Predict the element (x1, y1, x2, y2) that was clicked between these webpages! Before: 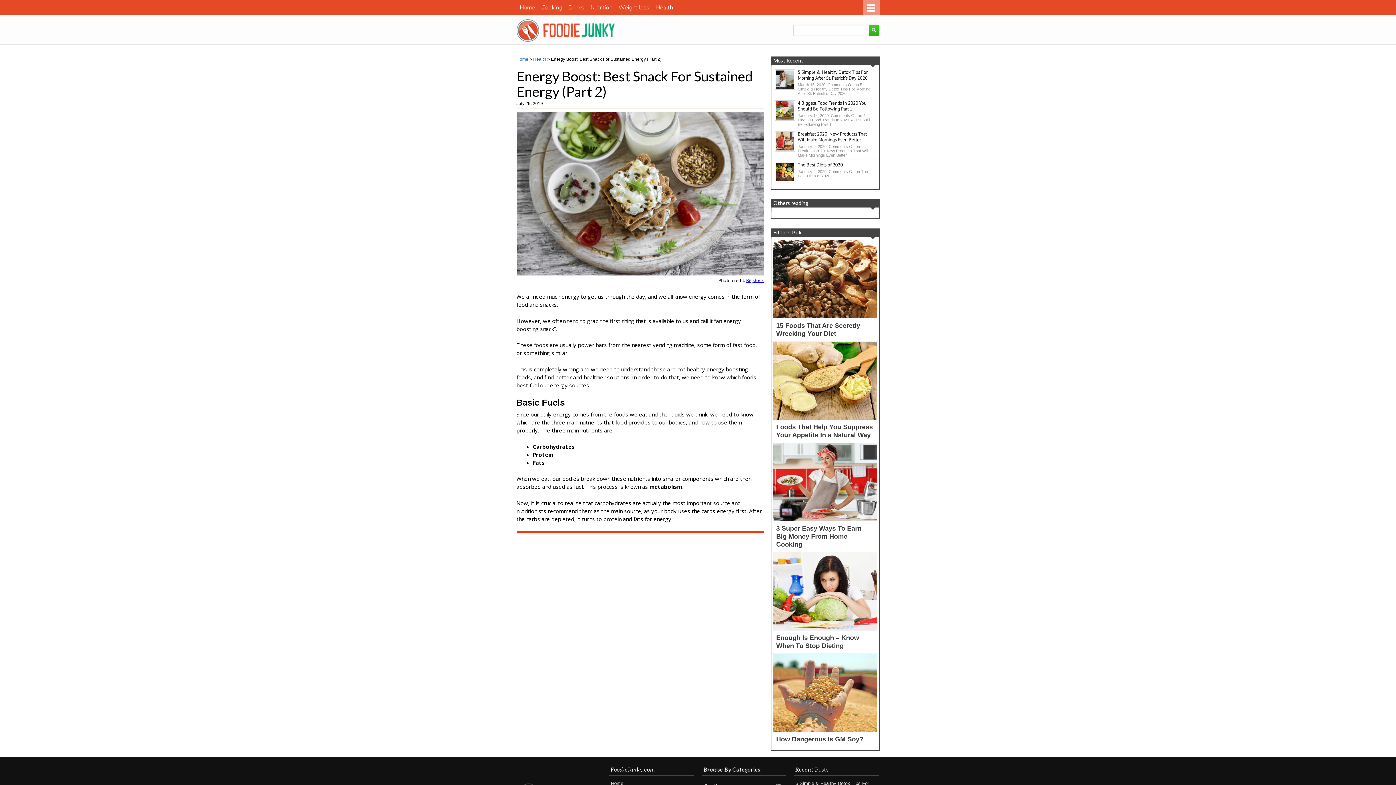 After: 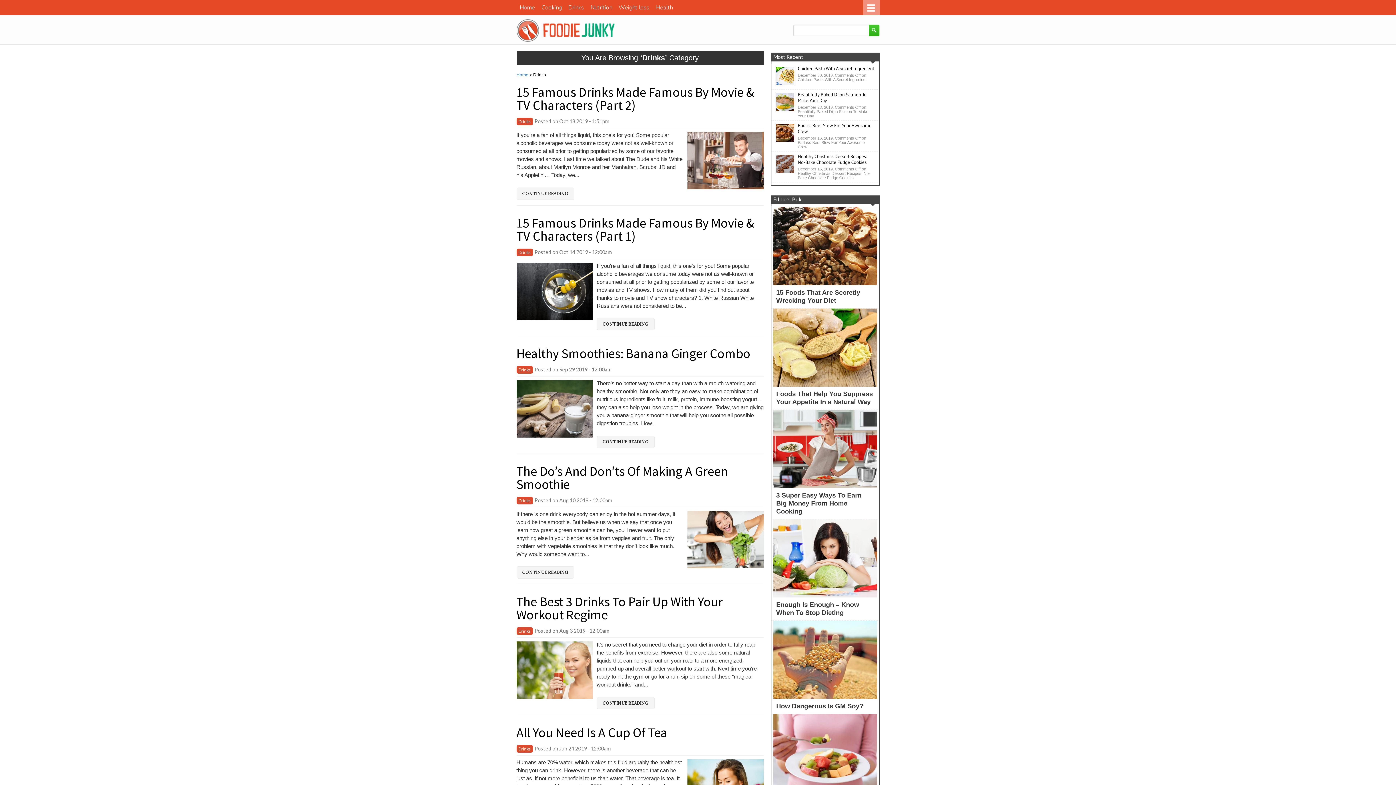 Action: label: Drinks bbox: (565, 0, 587, 15)